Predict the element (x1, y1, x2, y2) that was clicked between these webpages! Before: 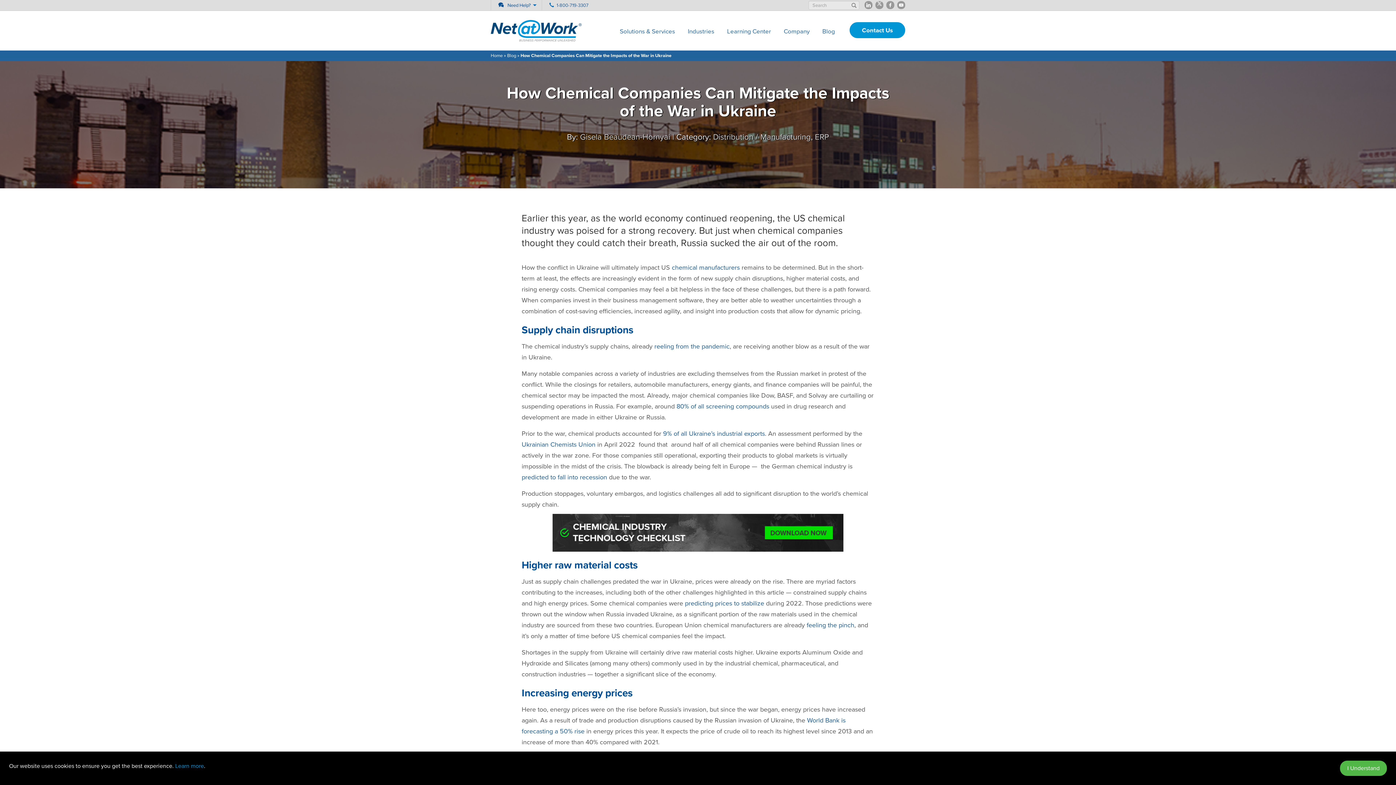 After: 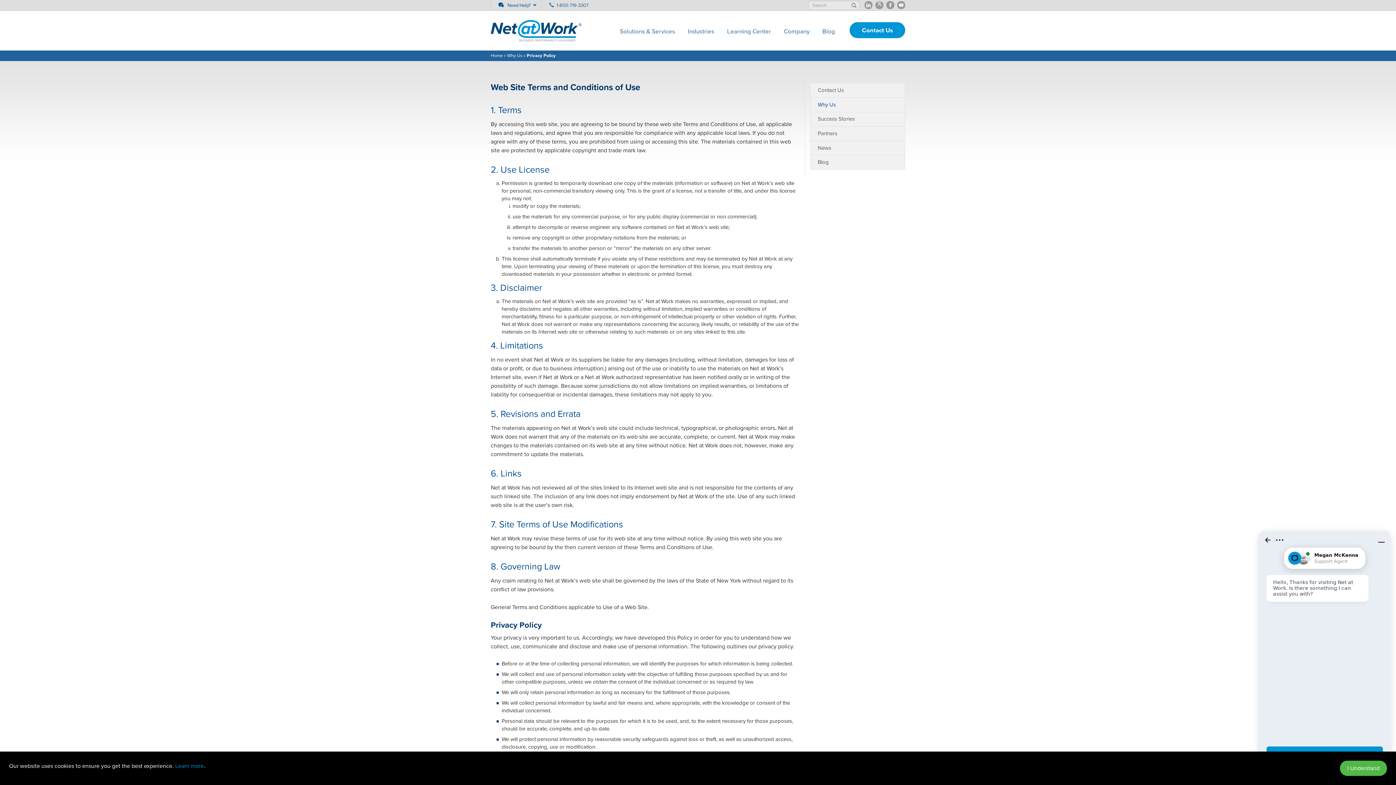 Action: bbox: (175, 762, 204, 770) label: Learn more